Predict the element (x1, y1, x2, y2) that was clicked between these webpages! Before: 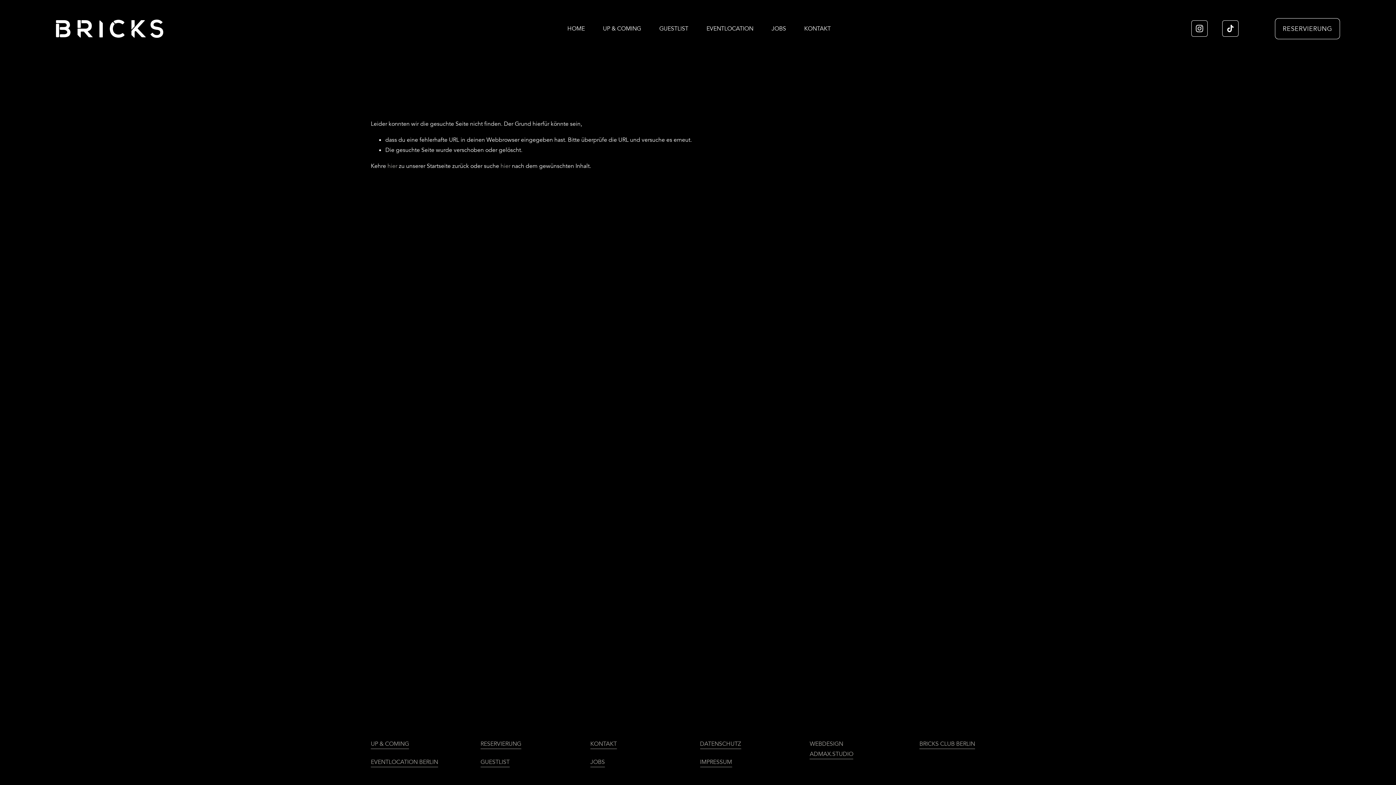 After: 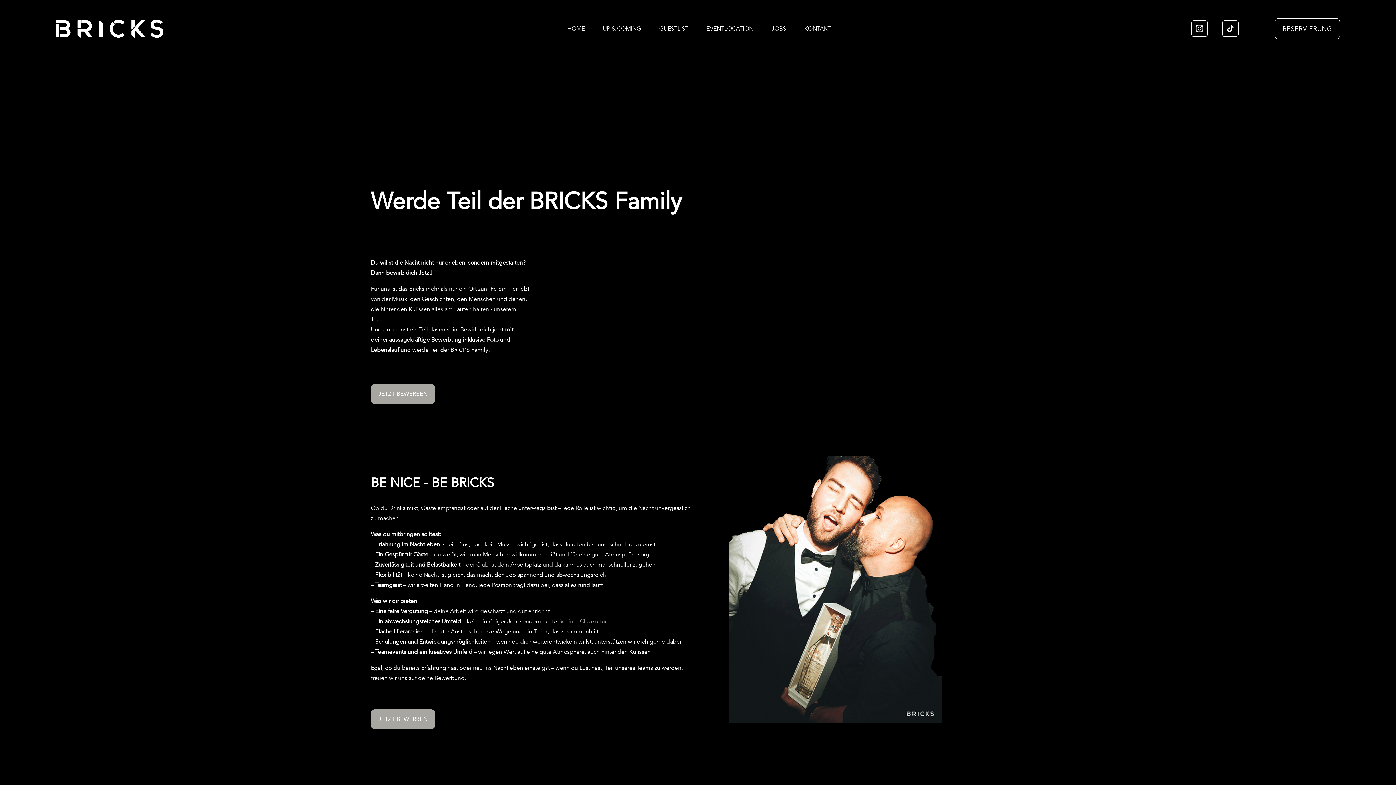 Action: bbox: (590, 757, 604, 767) label: JOBS